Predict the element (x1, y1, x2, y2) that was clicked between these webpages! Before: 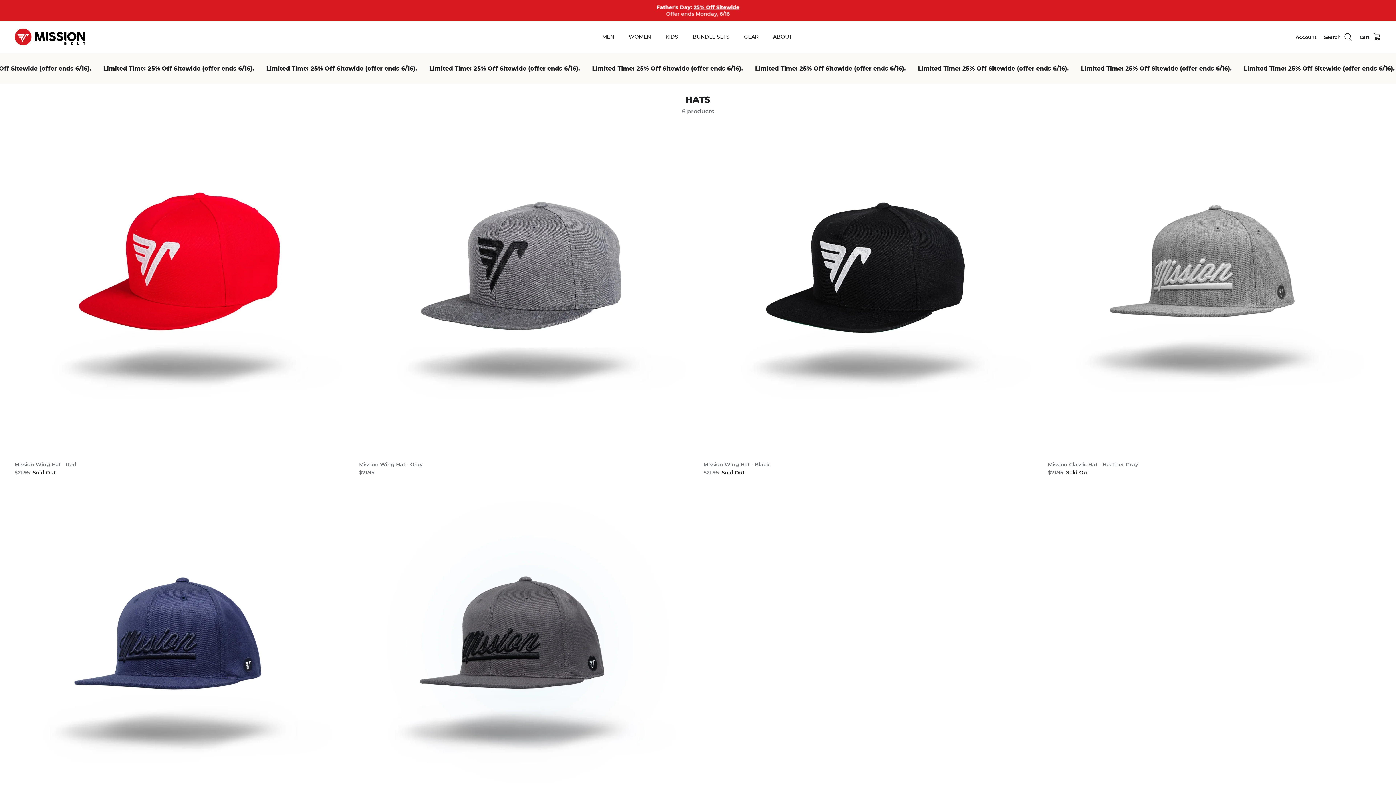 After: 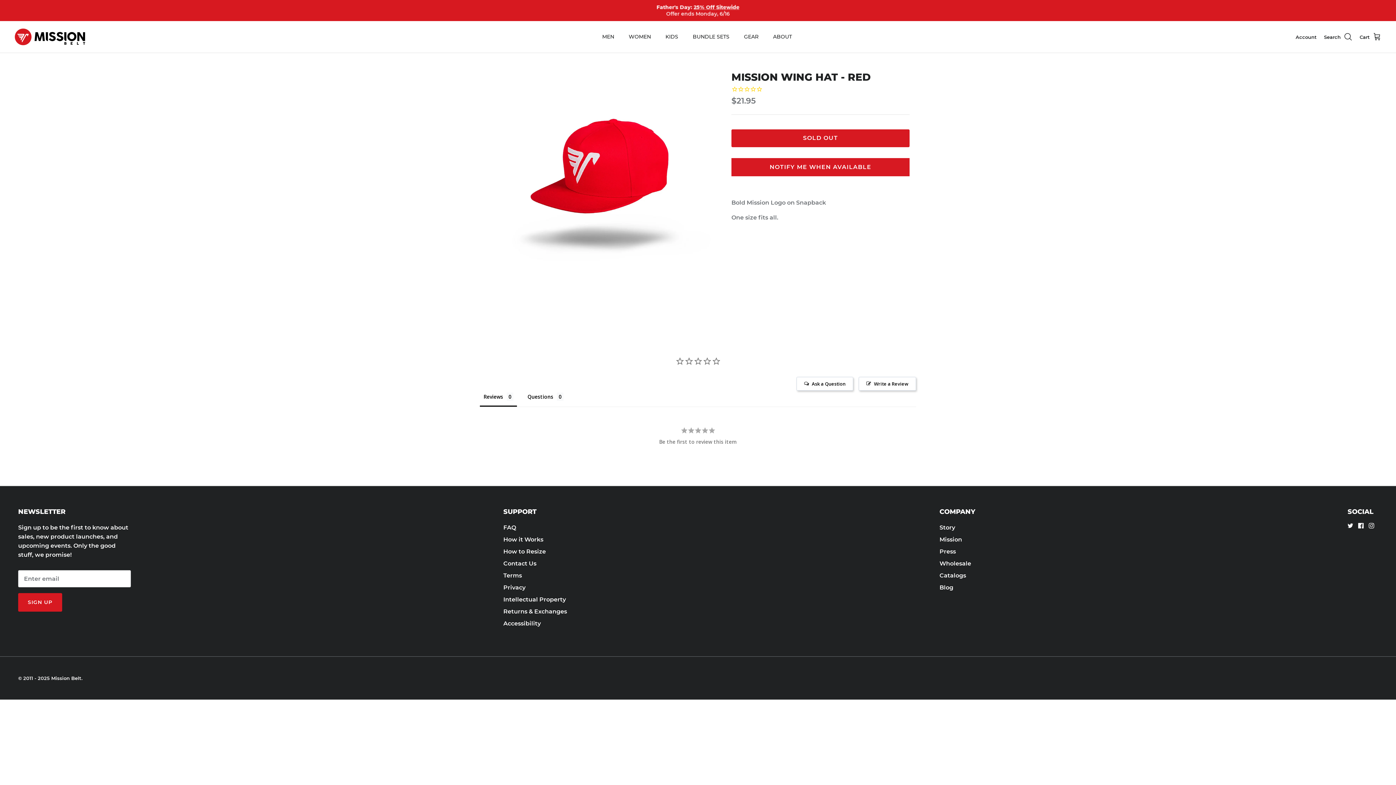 Action: bbox: (14, 460, 348, 476) label: Mission Wing Hat - Red
$21.95
Sold Out